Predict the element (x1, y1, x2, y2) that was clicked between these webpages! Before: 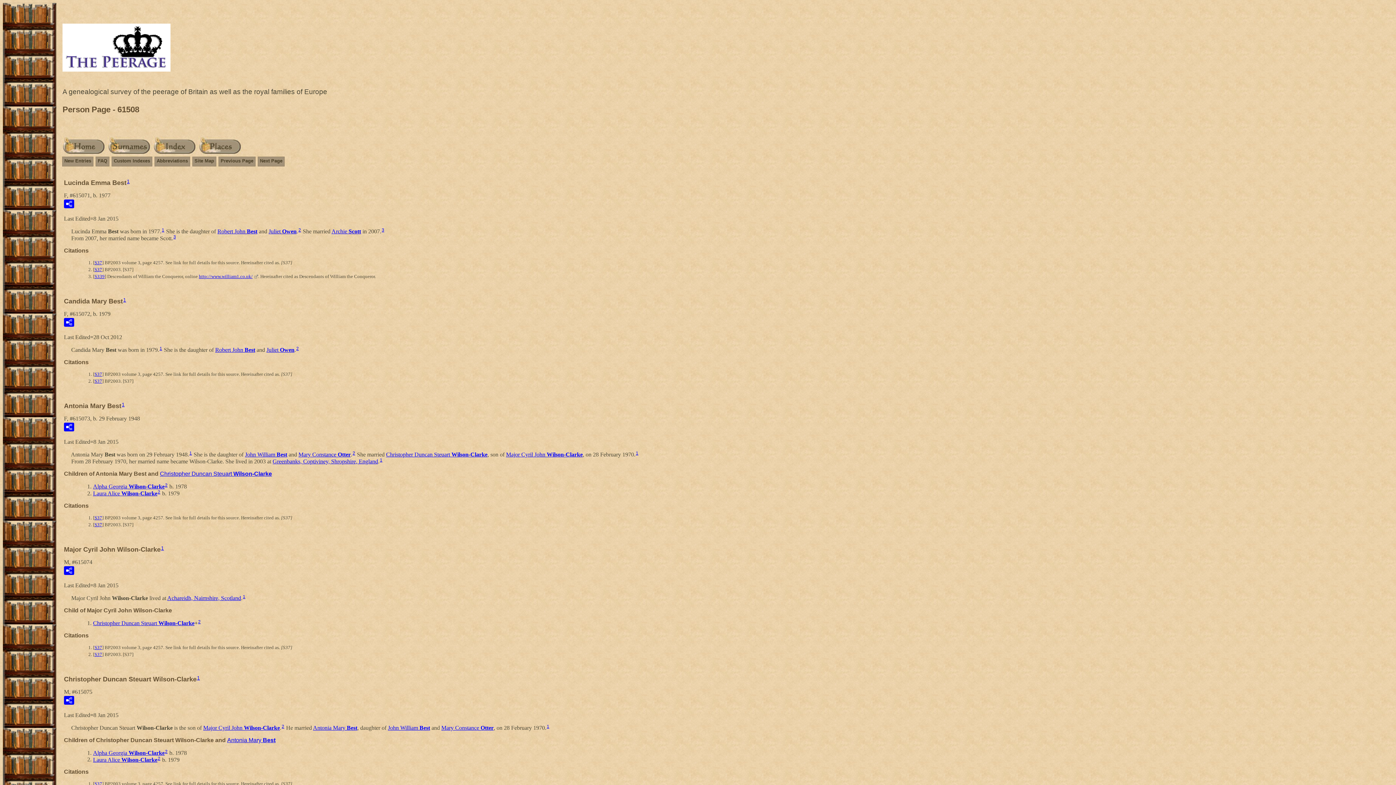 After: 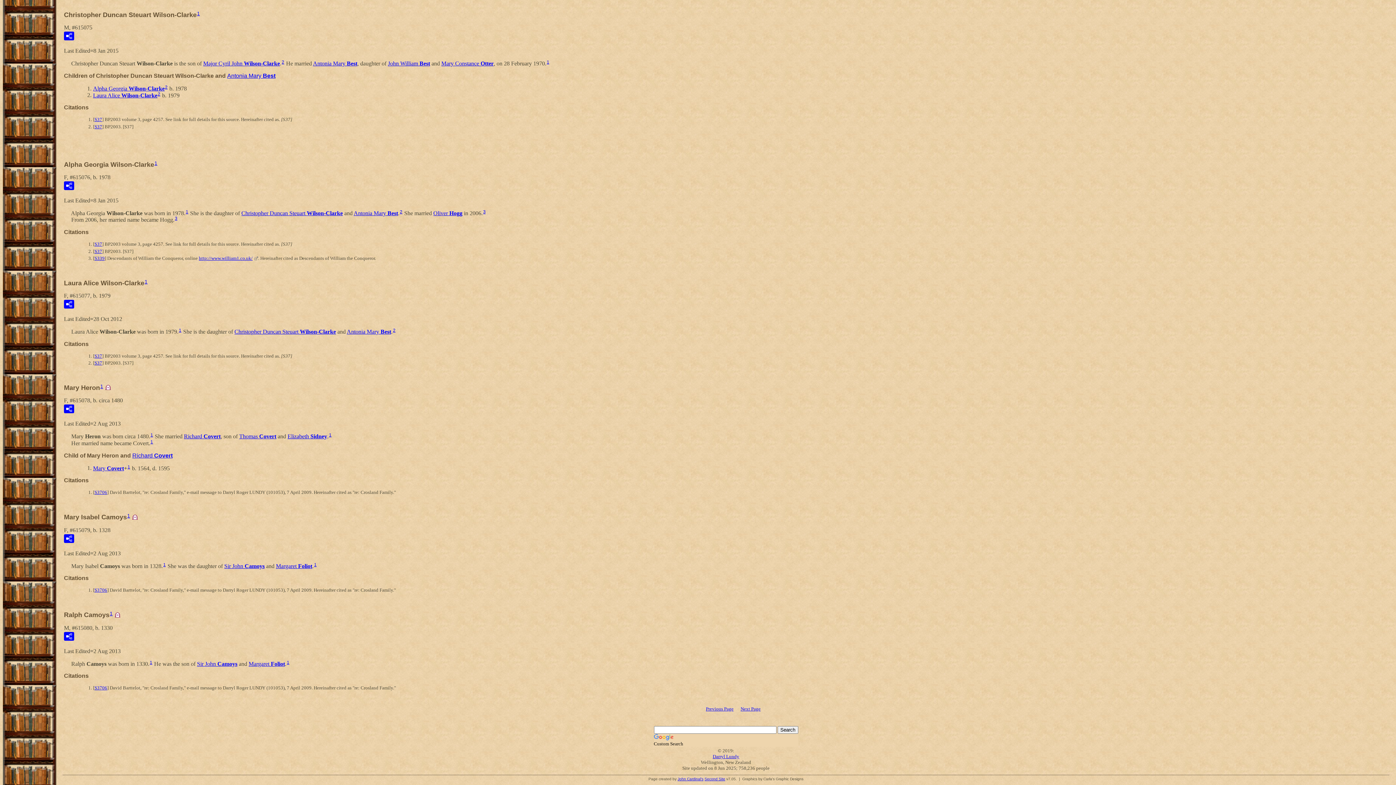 Action: label: 2 bbox: (157, 756, 160, 761)